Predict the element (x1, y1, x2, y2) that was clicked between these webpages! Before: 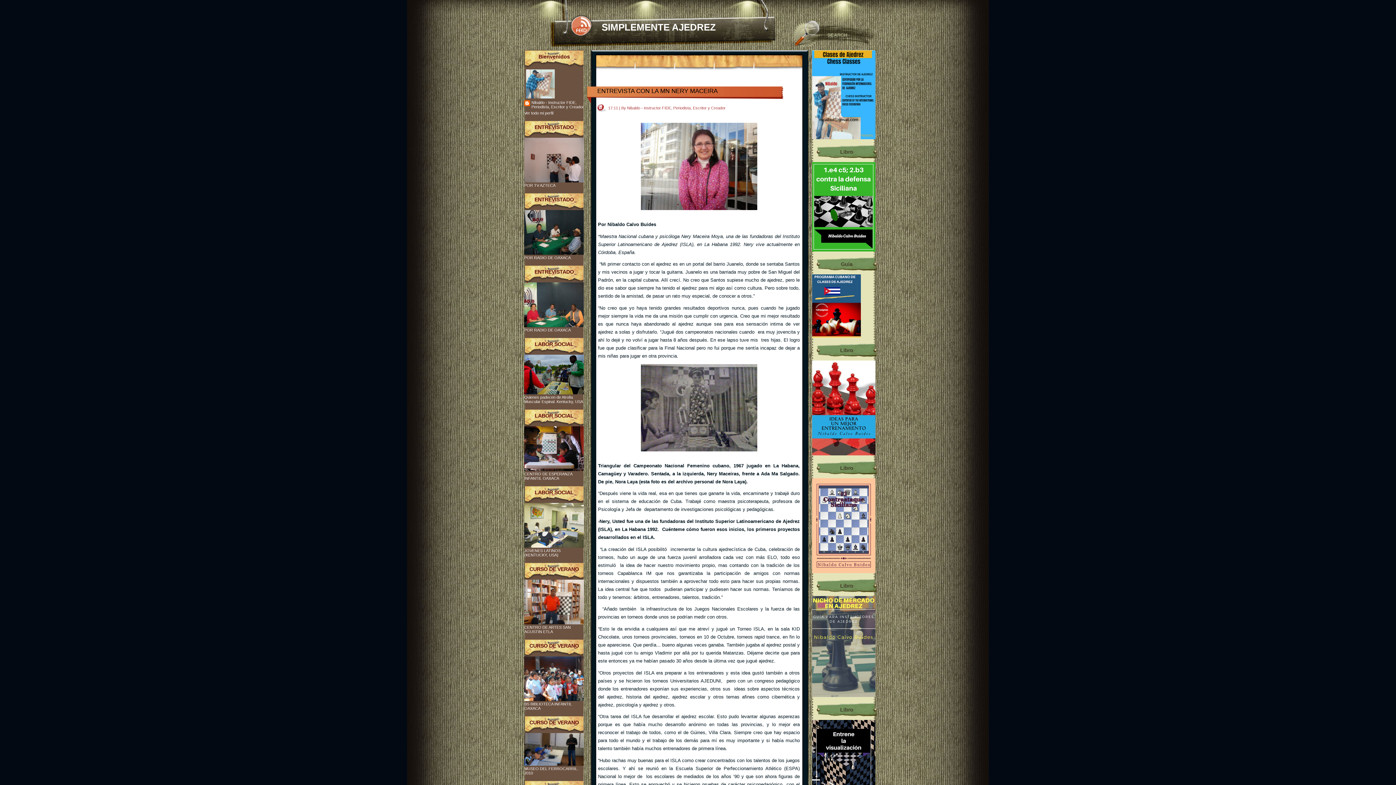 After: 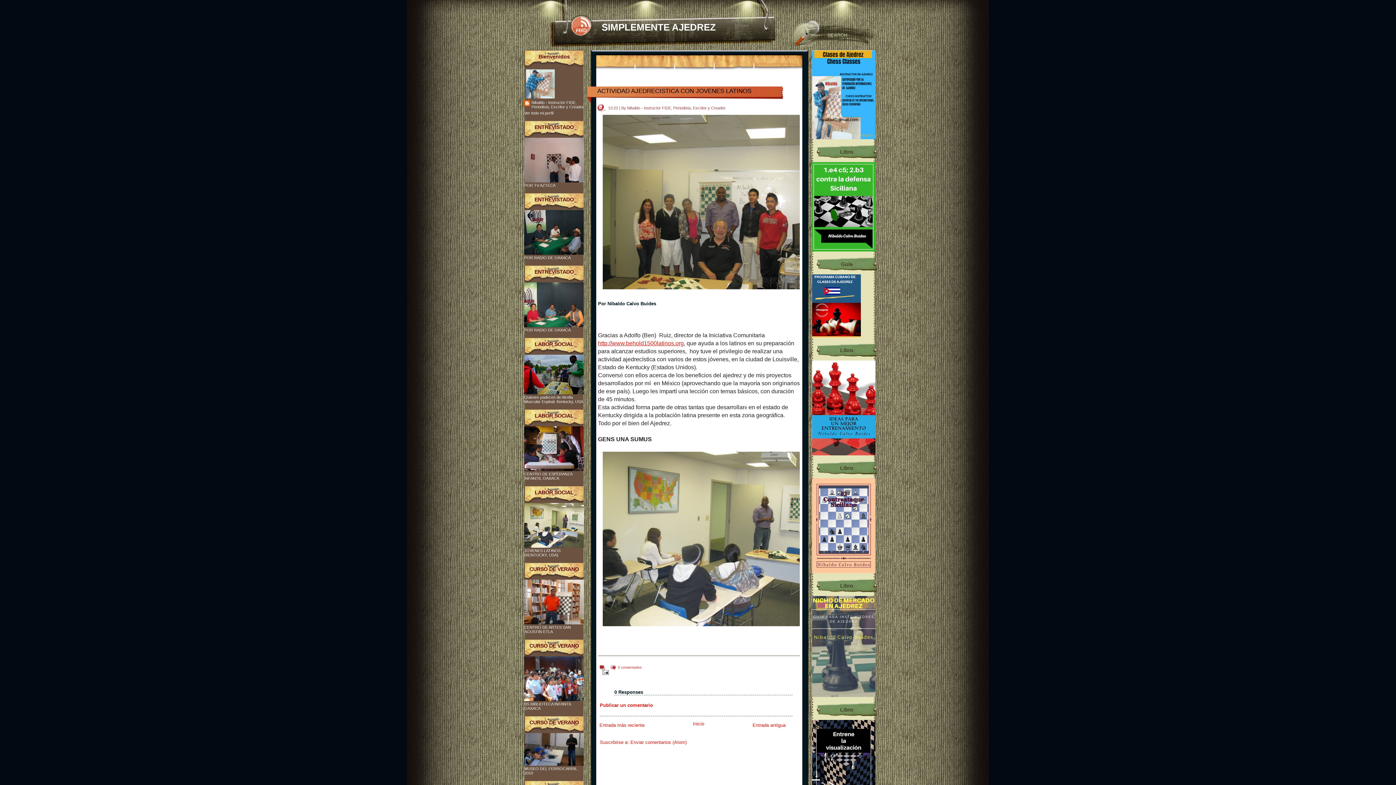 Action: bbox: (524, 544, 584, 548)